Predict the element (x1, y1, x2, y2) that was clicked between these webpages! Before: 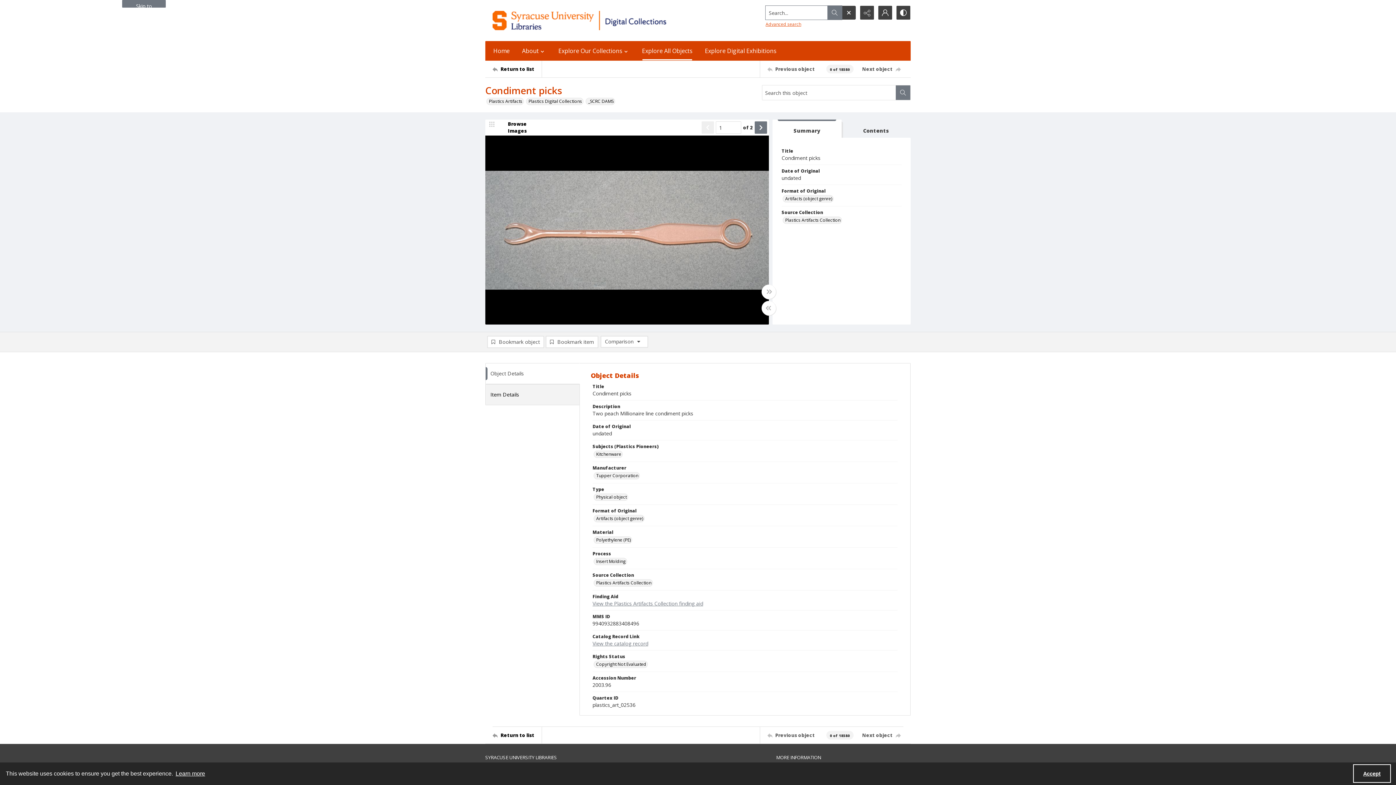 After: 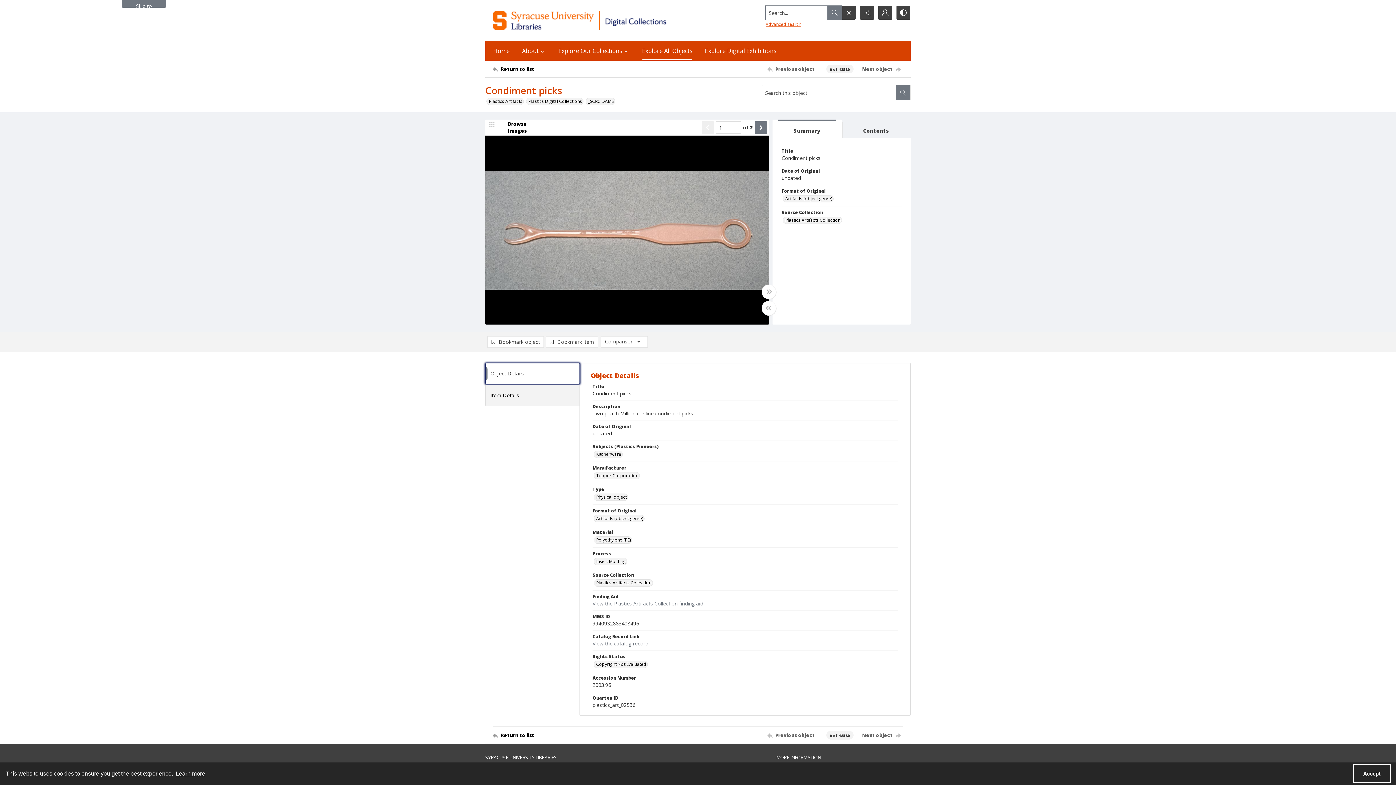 Action: bbox: (485, 363, 579, 384) label: Object Details